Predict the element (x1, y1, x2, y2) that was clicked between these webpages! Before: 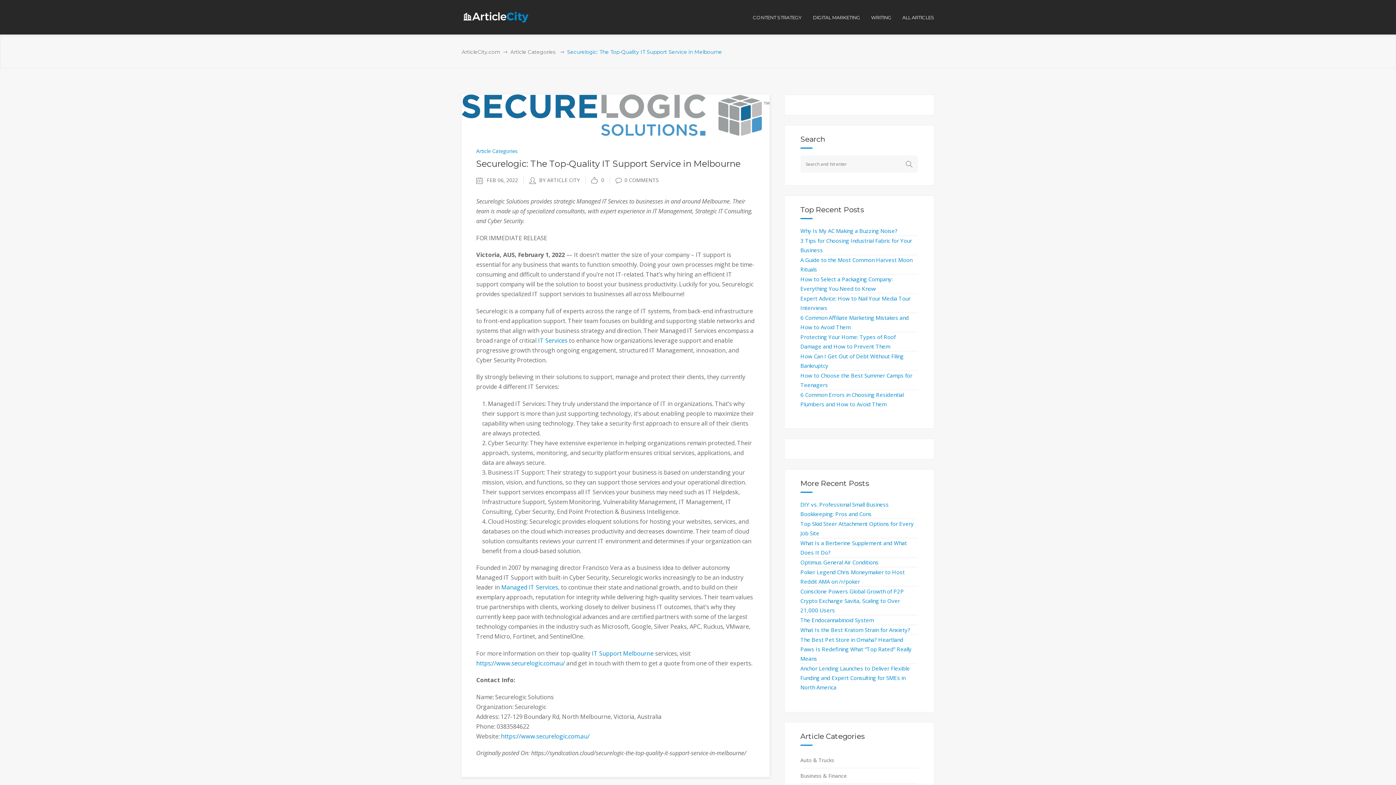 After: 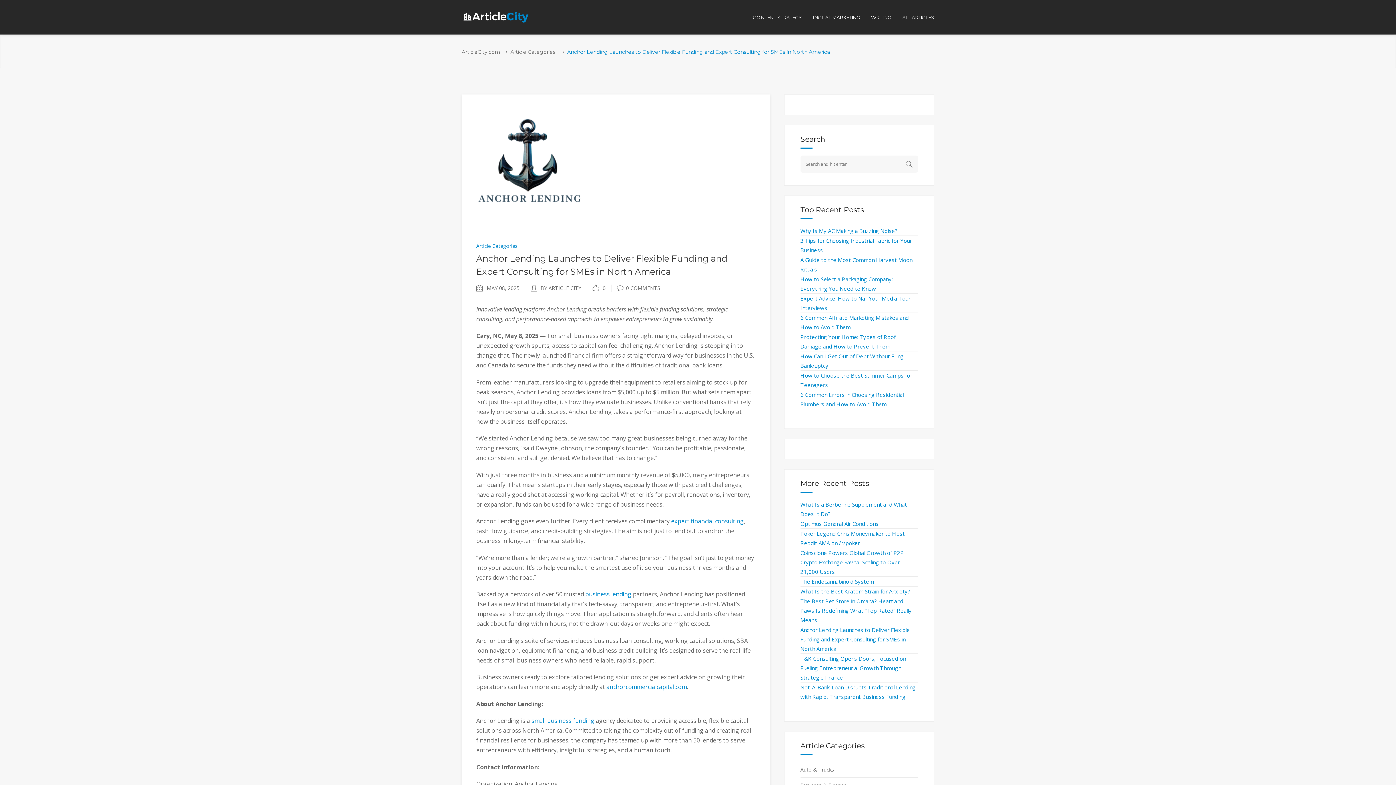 Action: bbox: (800, 665, 910, 691) label: Anchor Lending Launches to Deliver Flexible Funding and Expert Consulting for SMEs in North America